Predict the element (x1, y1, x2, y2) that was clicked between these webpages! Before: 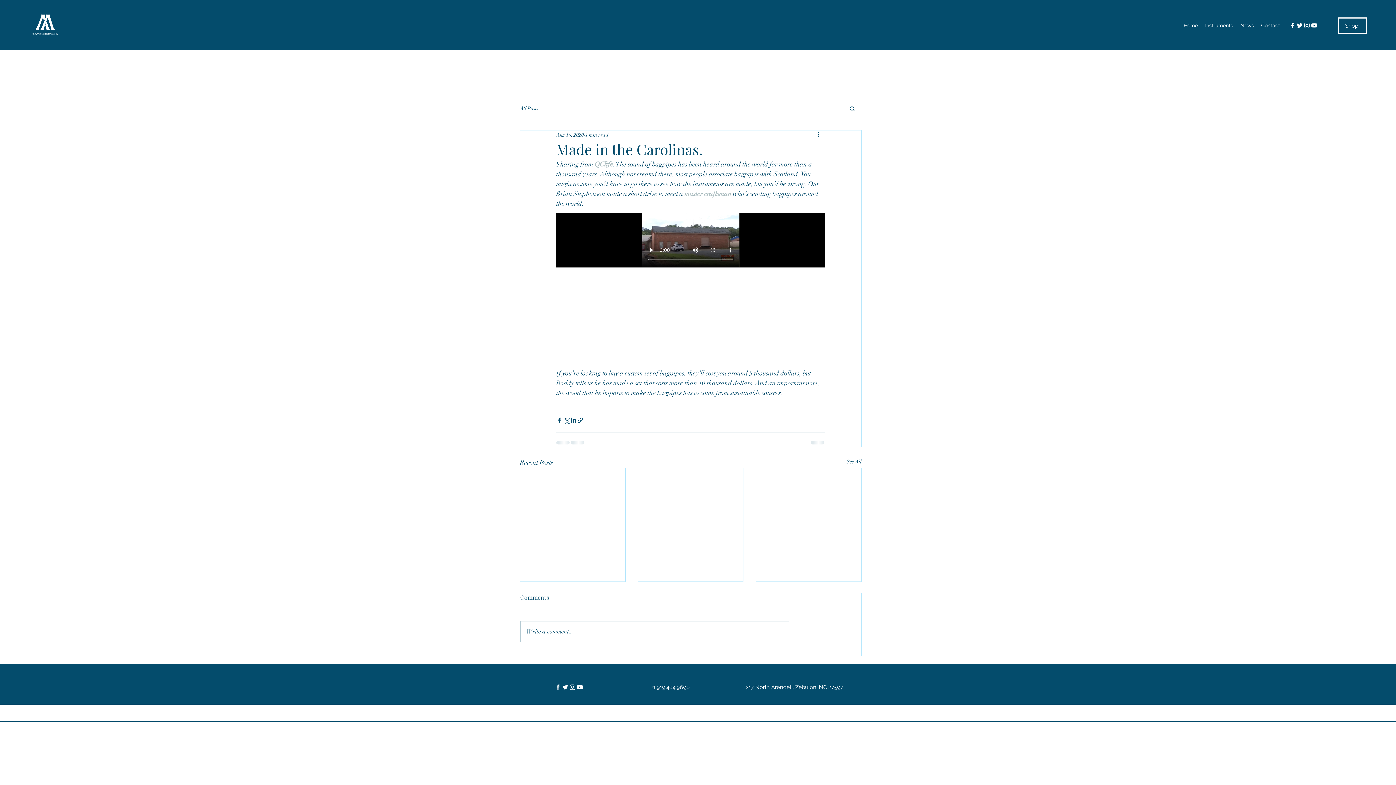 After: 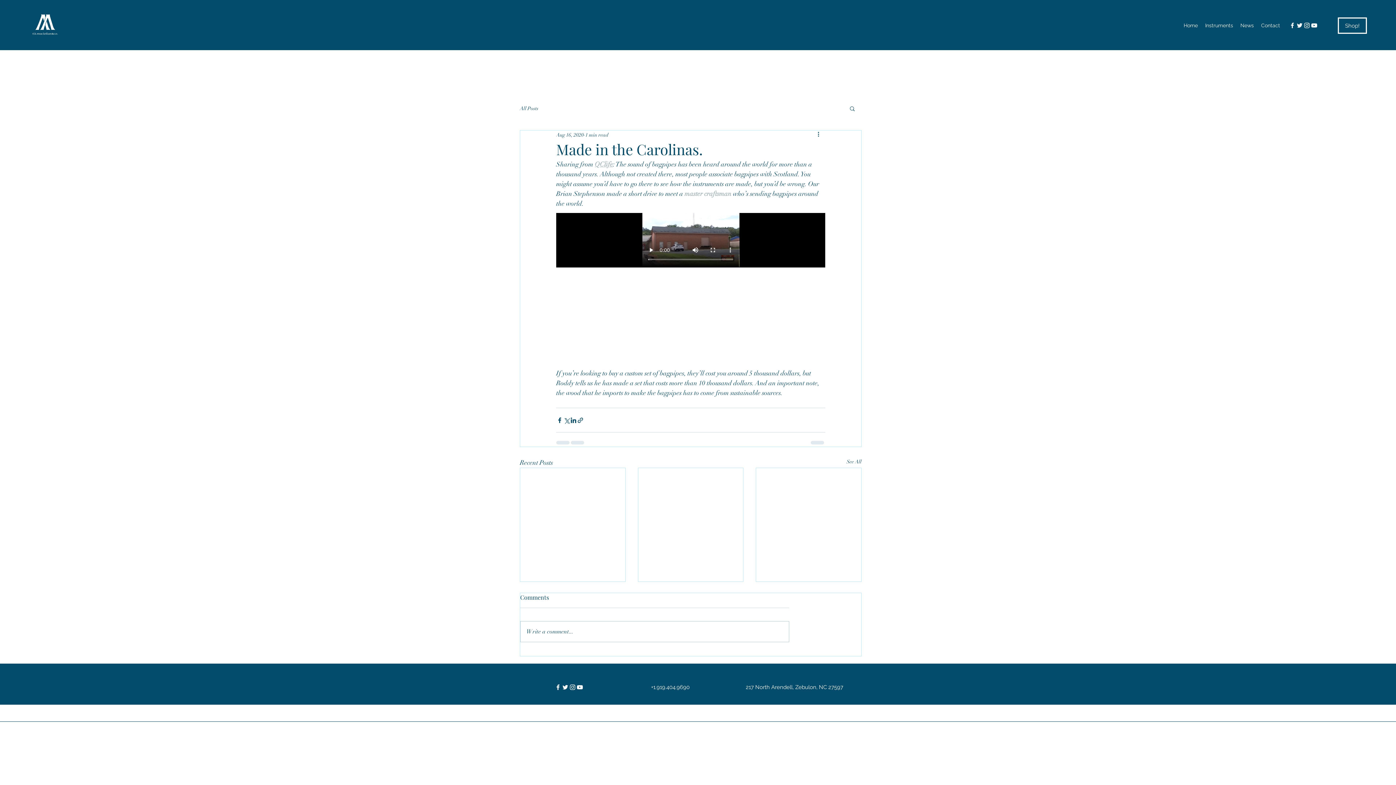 Action: bbox: (684, 189, 731, 197) label: master craftsman